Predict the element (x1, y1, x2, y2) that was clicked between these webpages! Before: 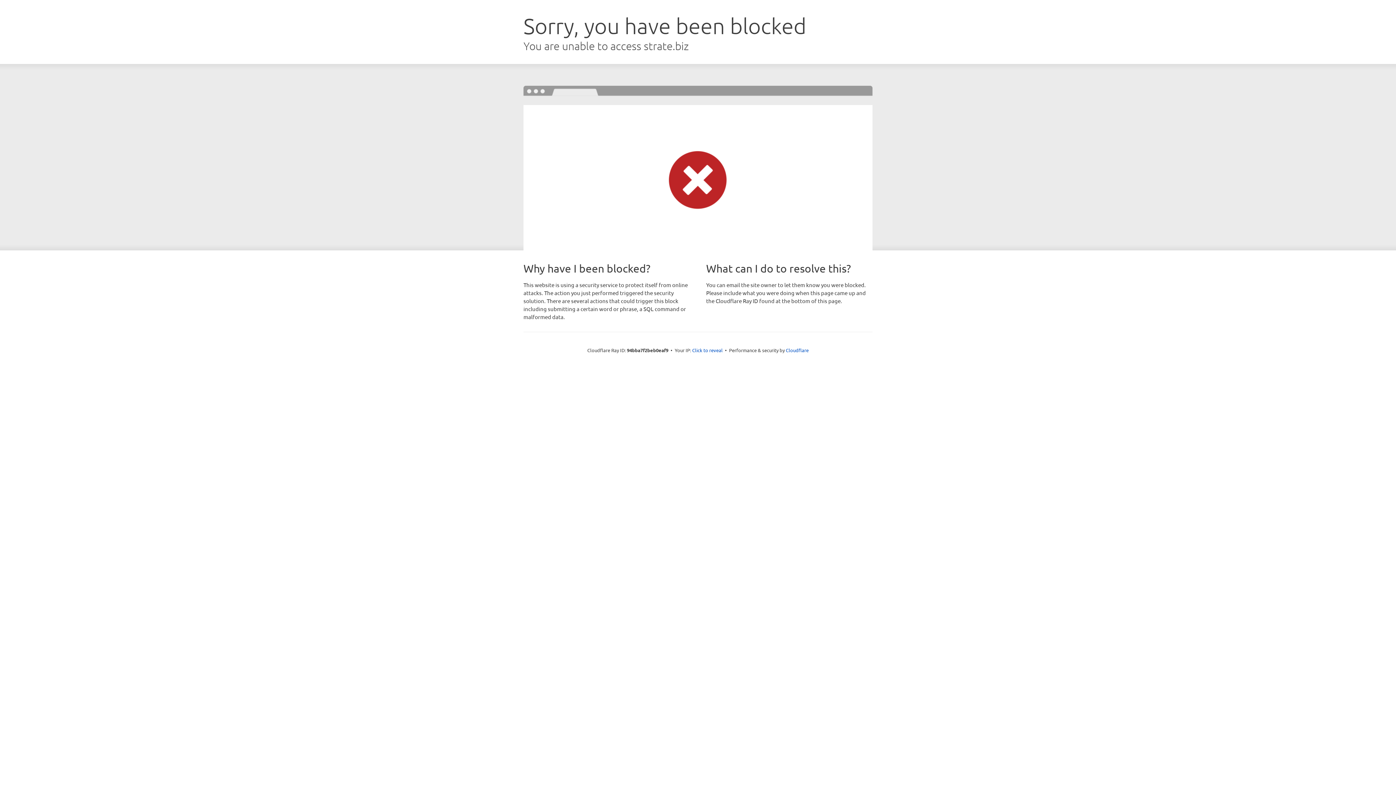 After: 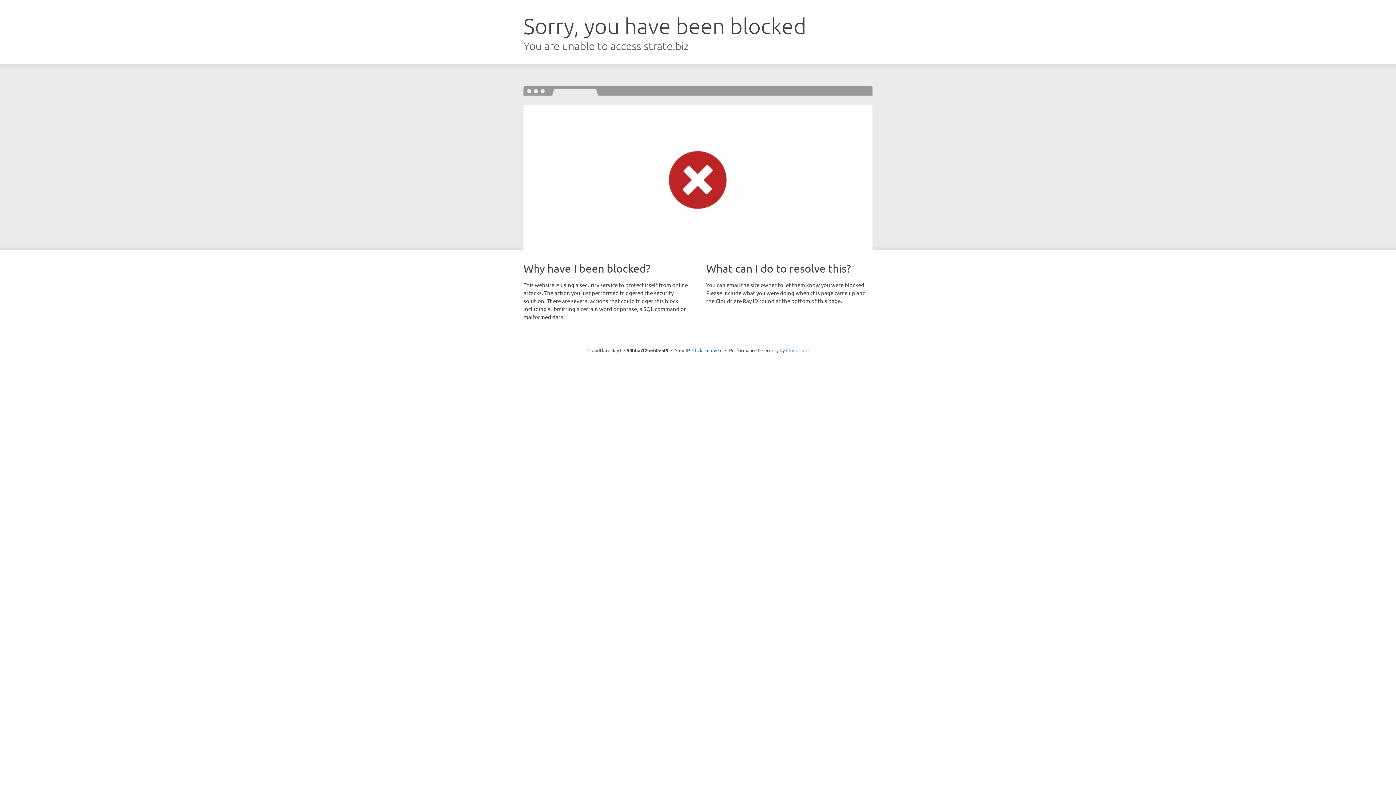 Action: label: Cloudflare bbox: (786, 347, 808, 353)